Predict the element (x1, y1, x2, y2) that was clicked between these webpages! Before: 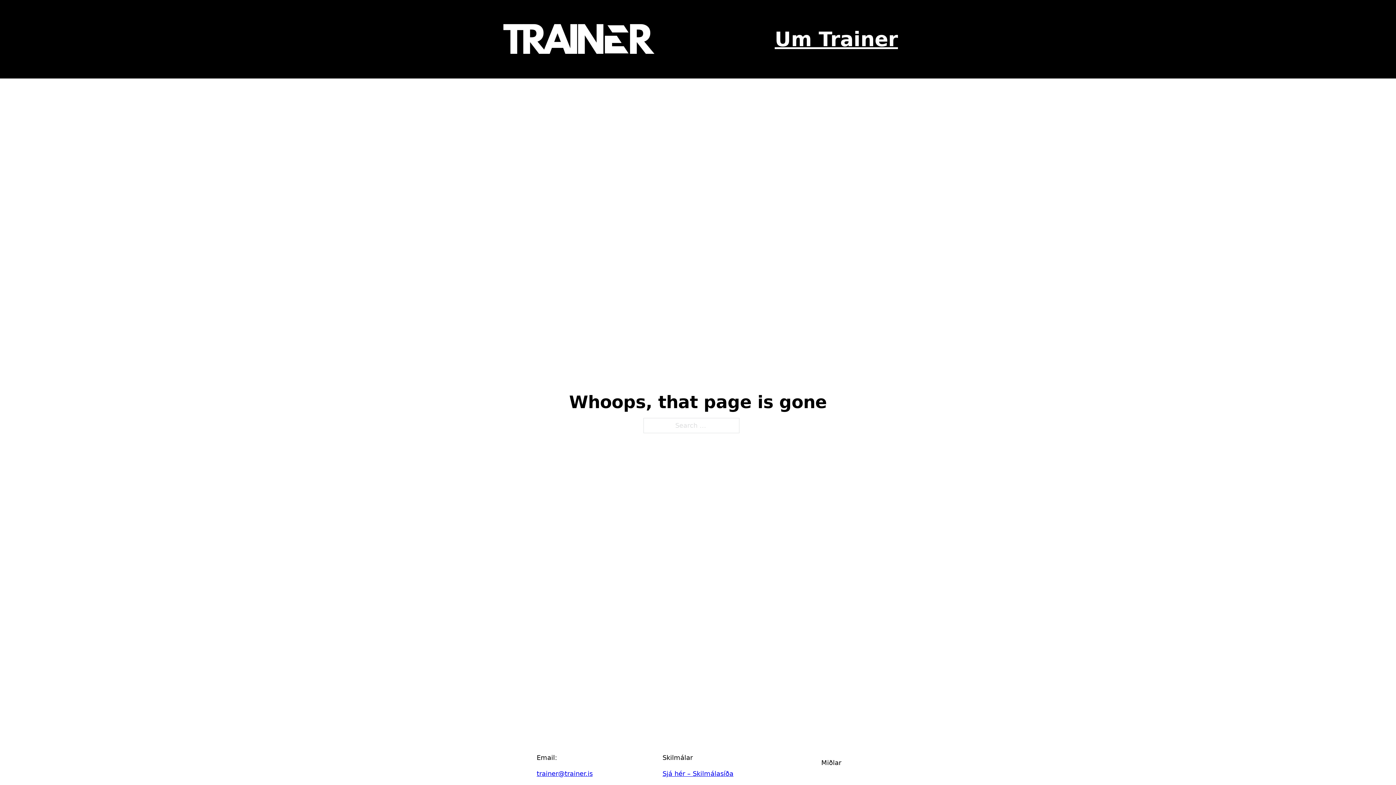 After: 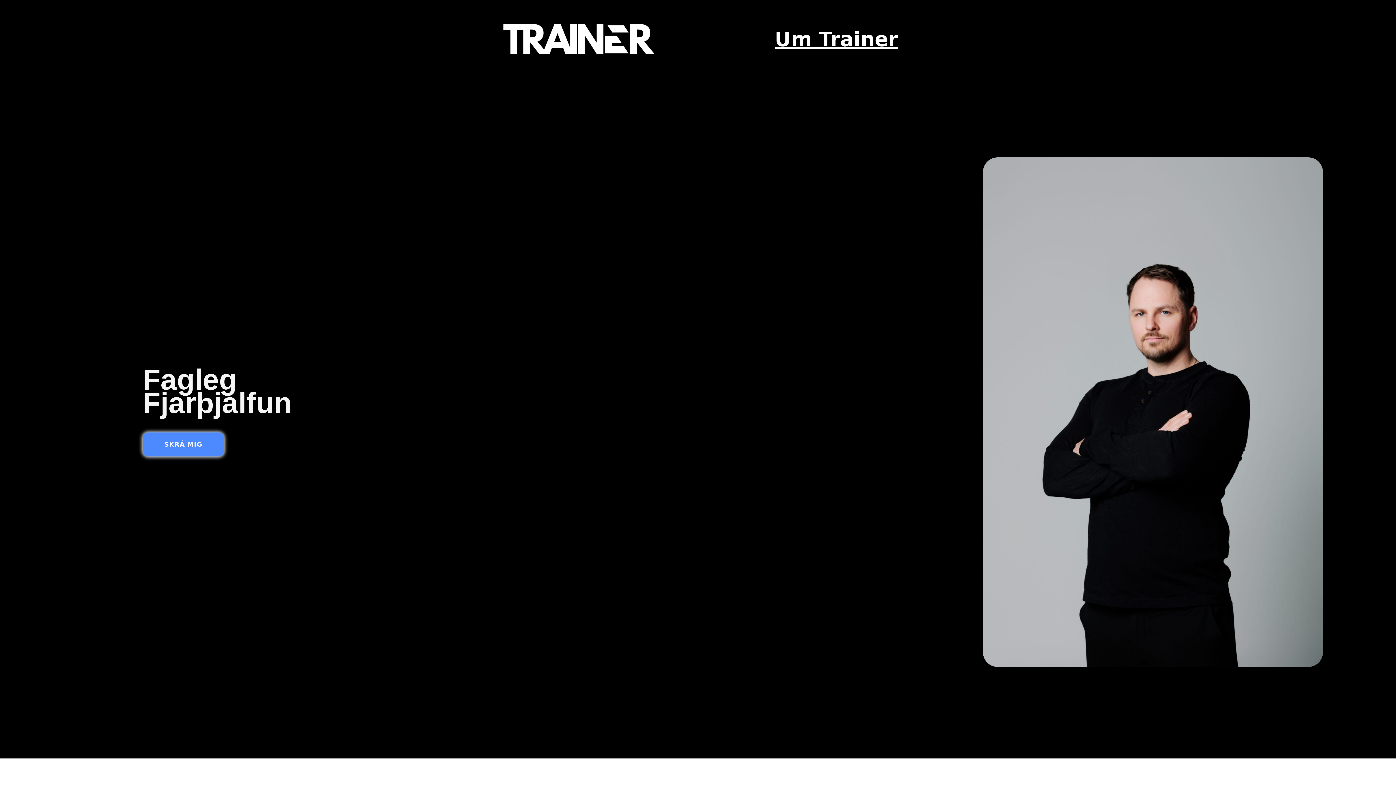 Action: bbox: (498, 19, 658, 58)